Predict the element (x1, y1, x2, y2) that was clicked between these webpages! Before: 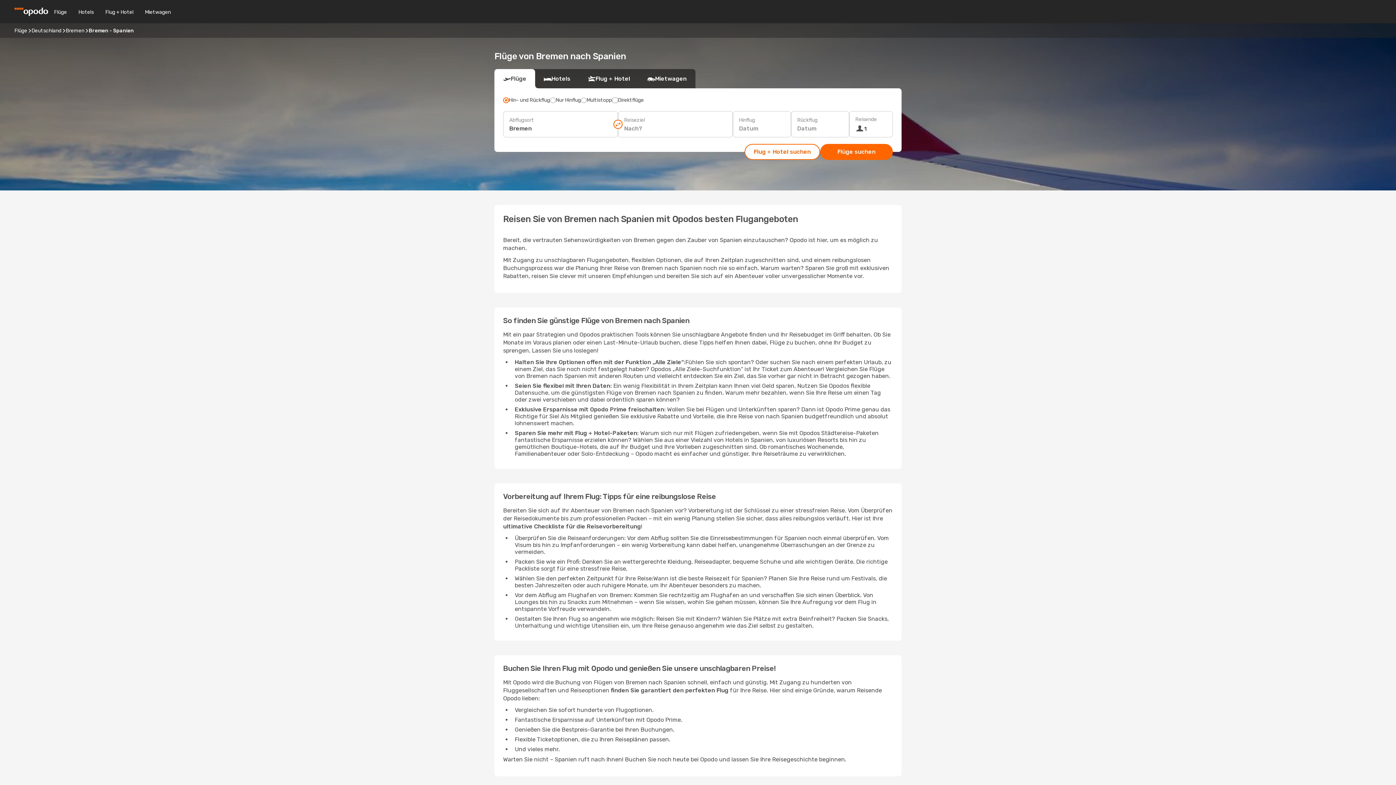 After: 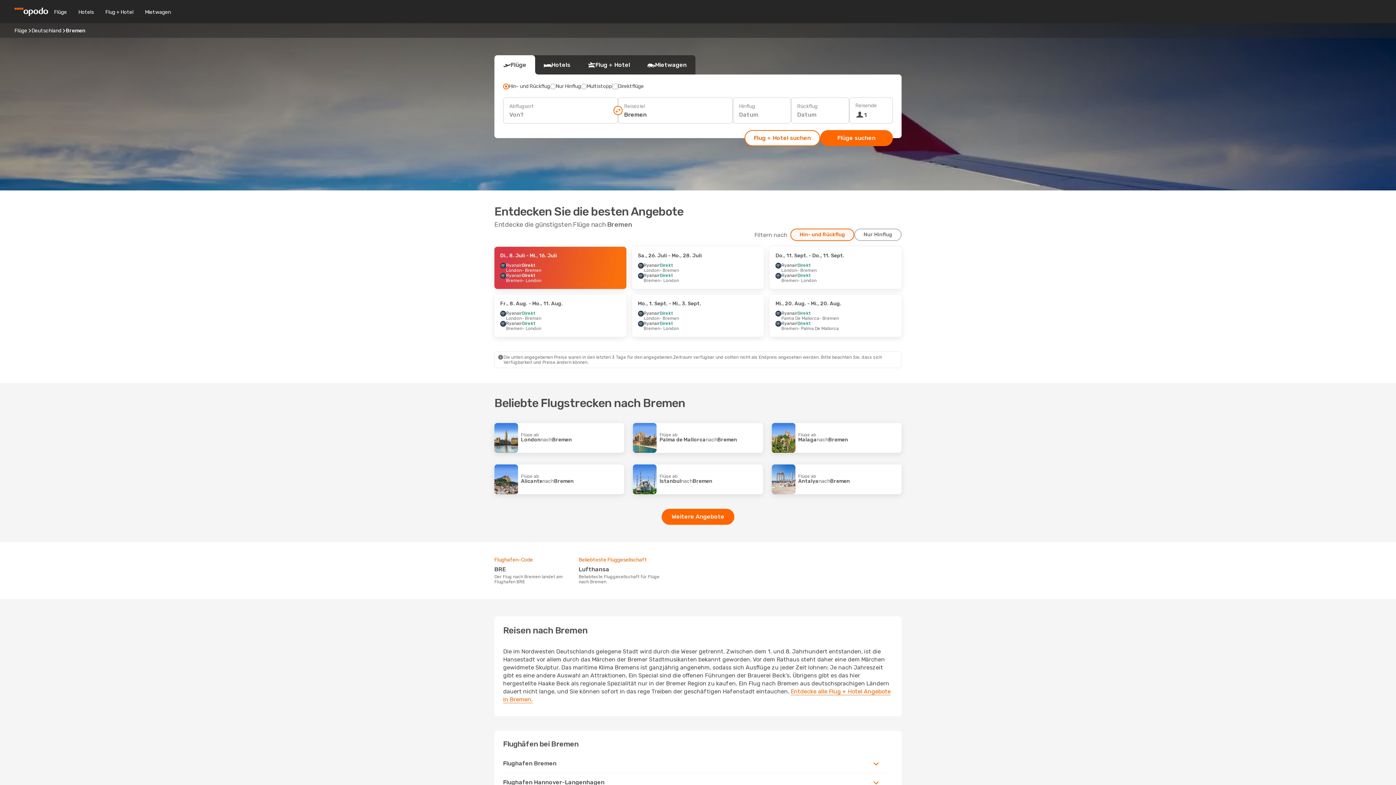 Action: bbox: (65, 27, 84, 33) label: Bremen